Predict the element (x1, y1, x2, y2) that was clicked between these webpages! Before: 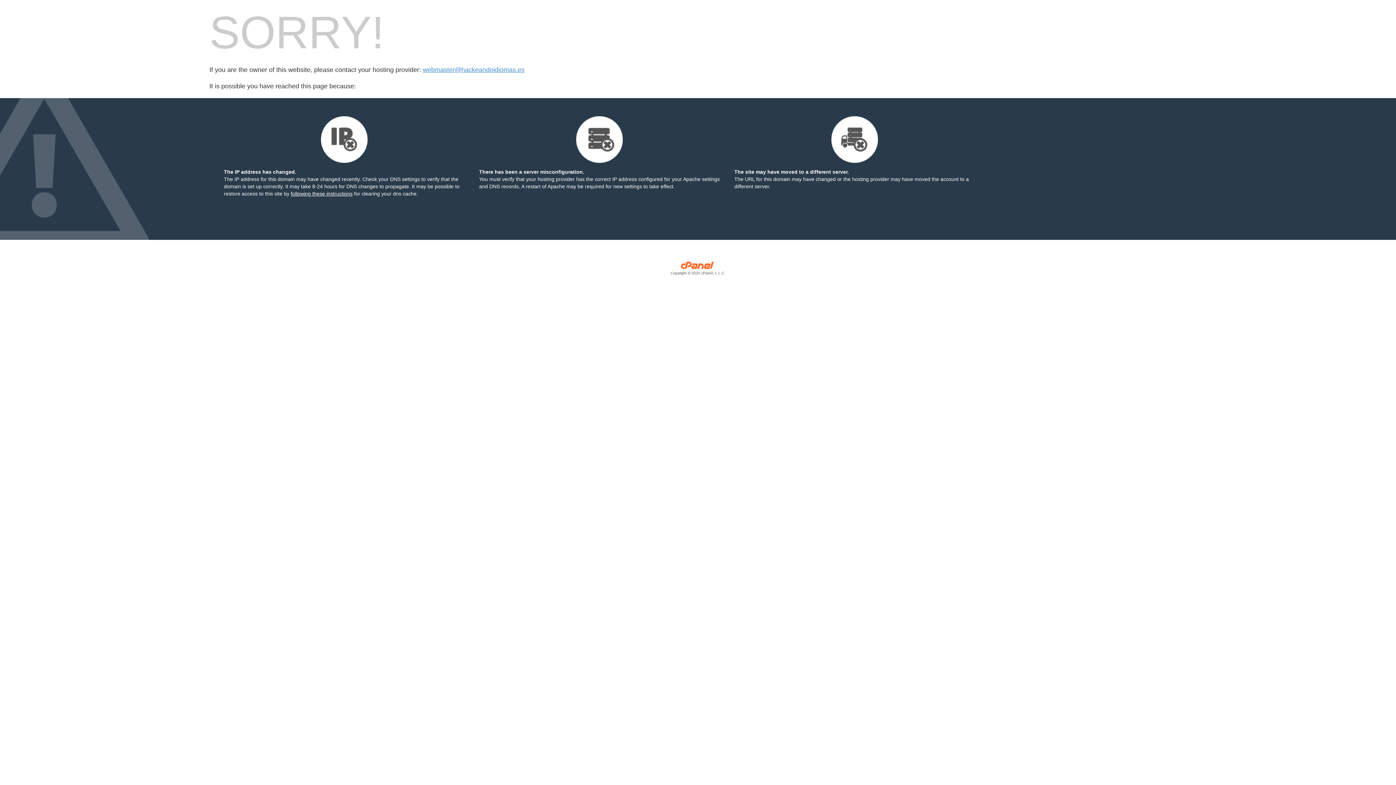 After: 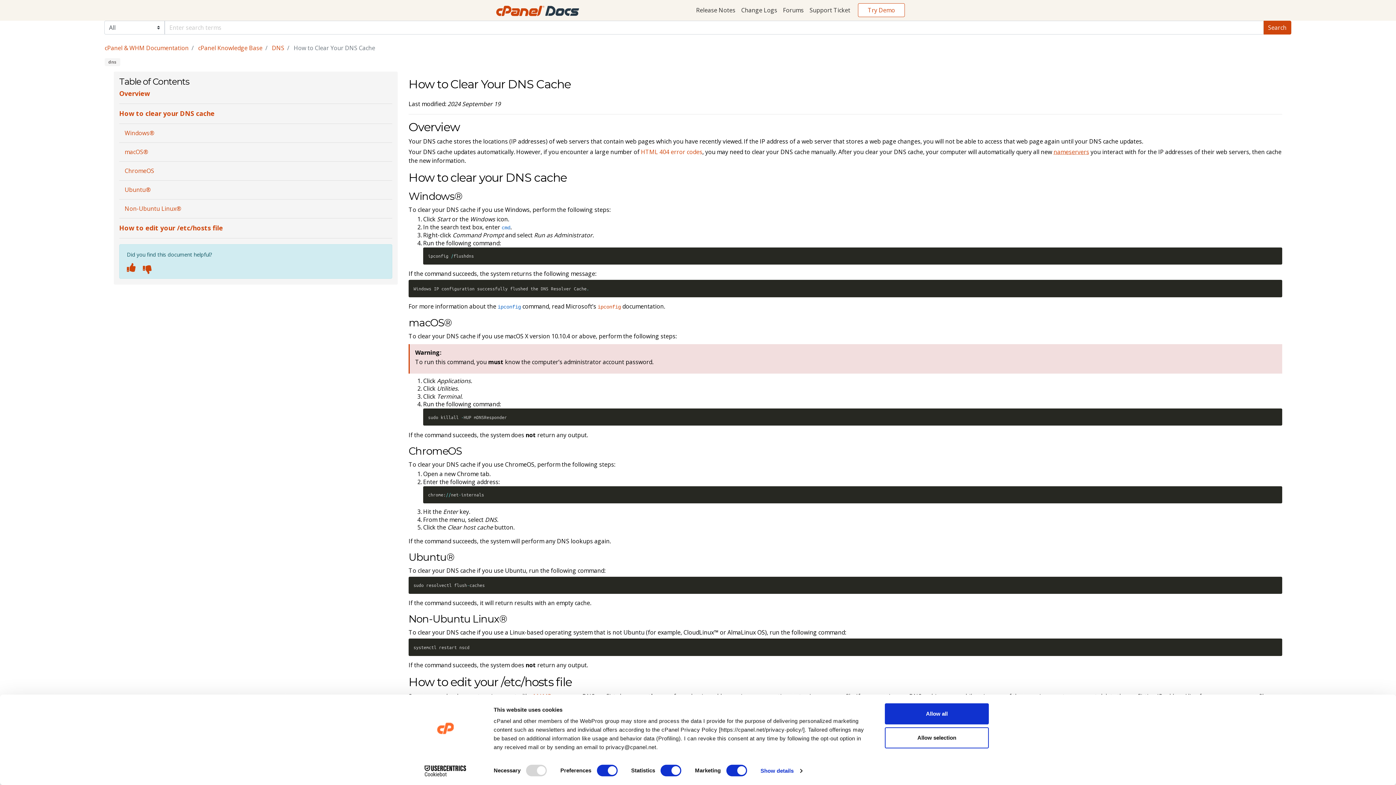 Action: label: following these instructions bbox: (290, 190, 352, 196)